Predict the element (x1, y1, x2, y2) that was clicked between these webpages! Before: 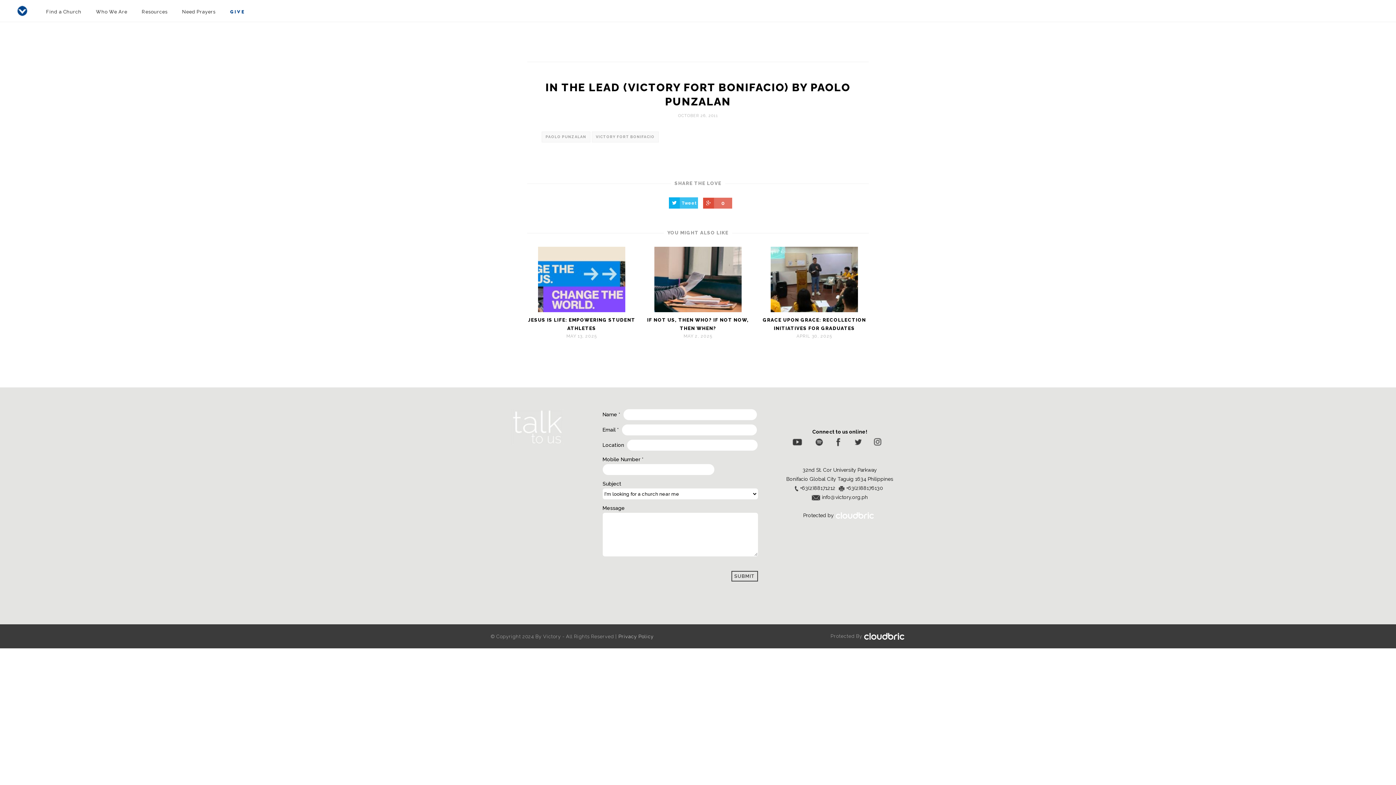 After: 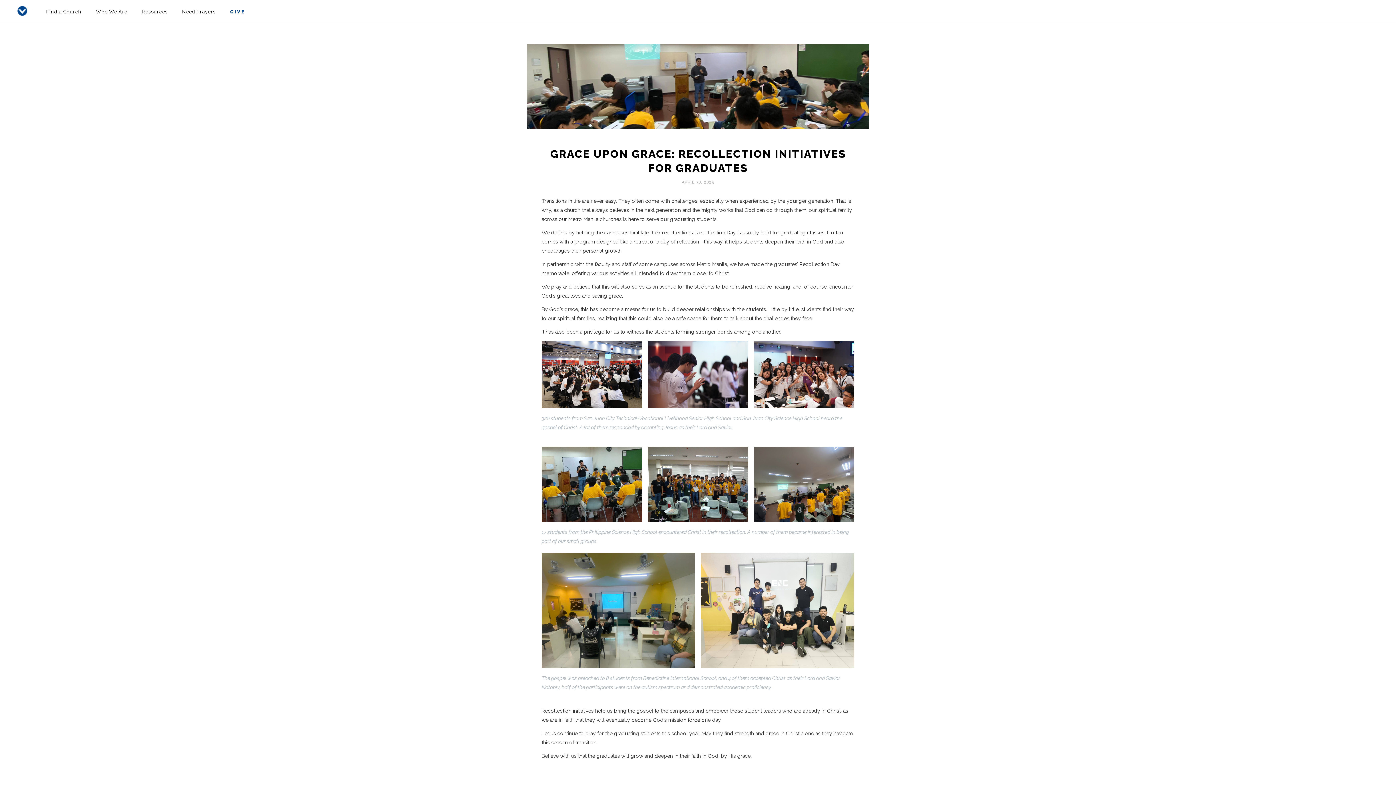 Action: bbox: (759, 246, 869, 312)